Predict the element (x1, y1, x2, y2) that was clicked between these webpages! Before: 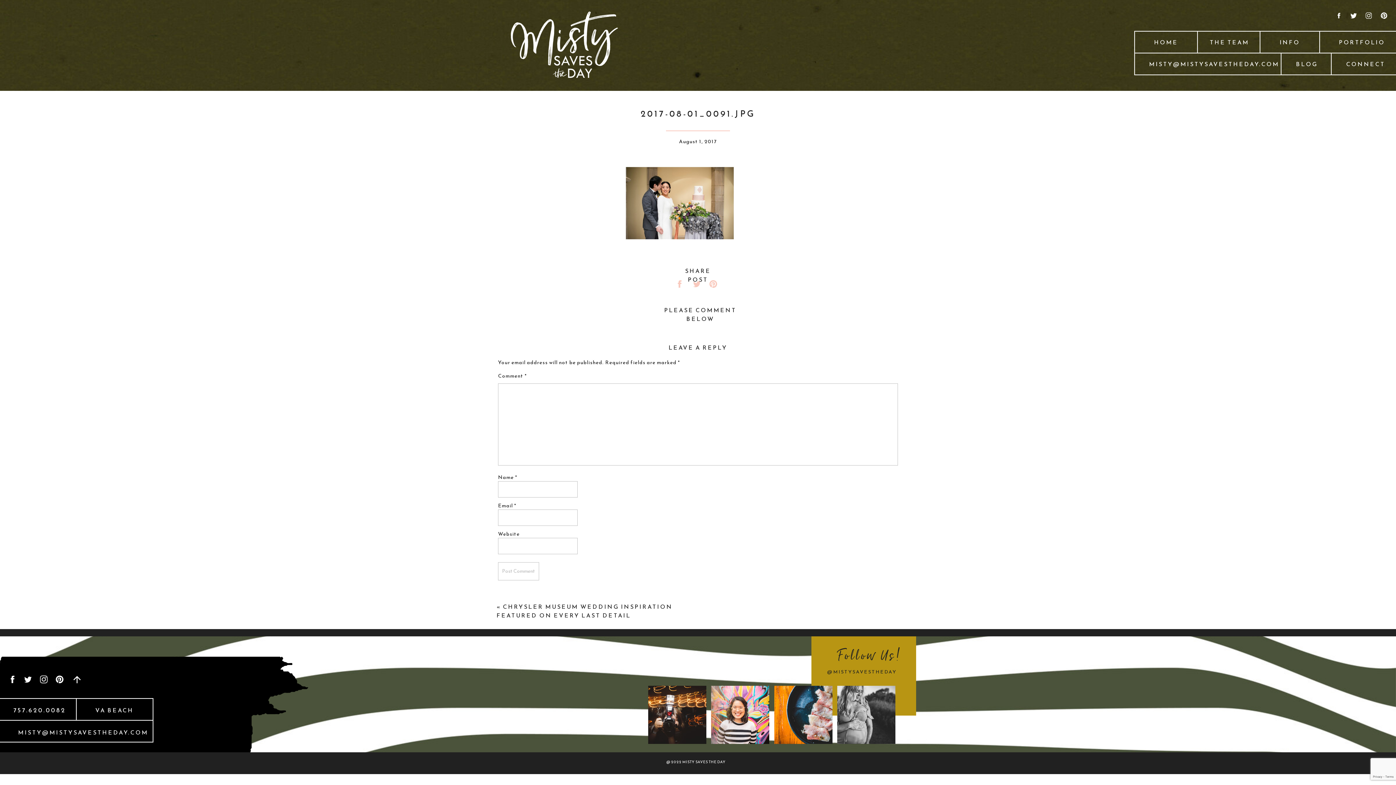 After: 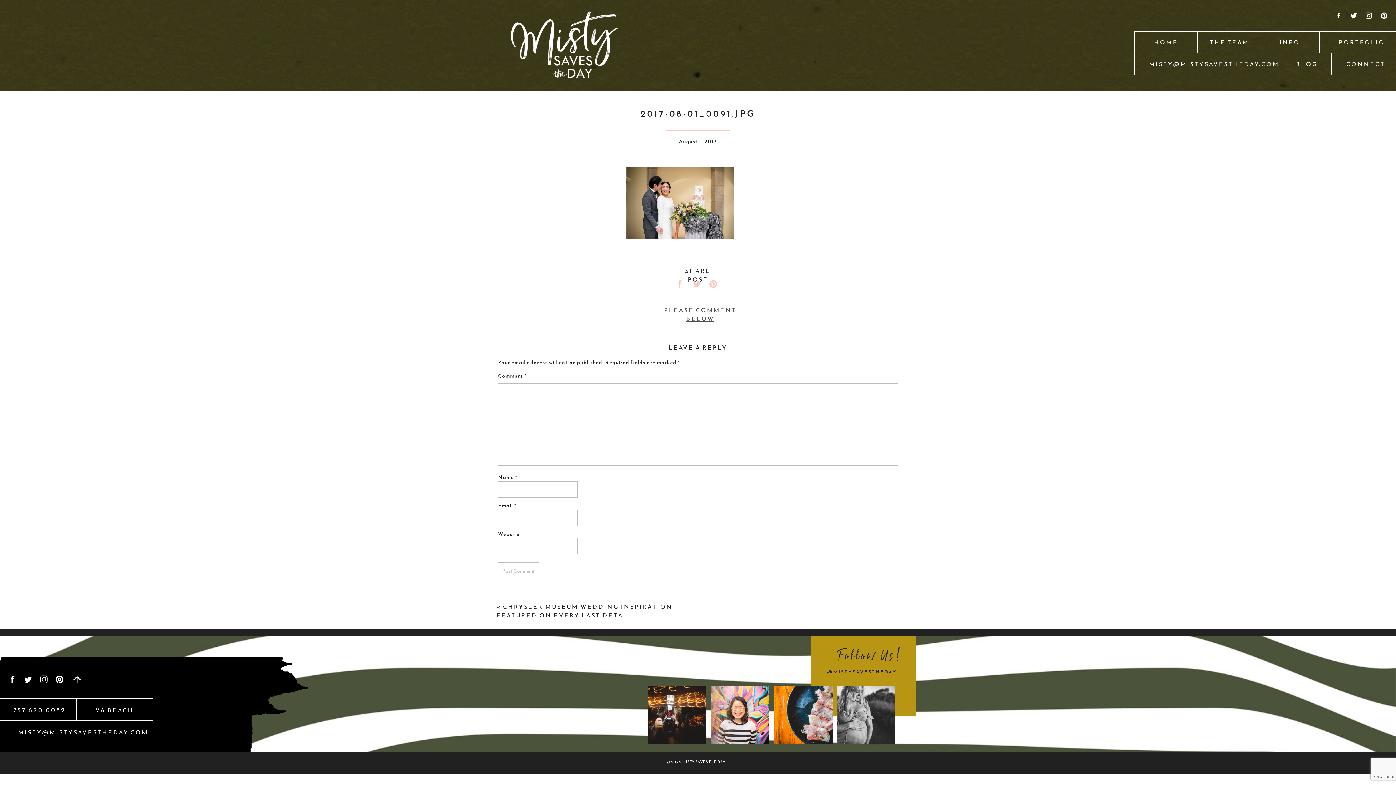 Action: label: PLEASE COMMENT BELOW bbox: (664, 305, 736, 323)